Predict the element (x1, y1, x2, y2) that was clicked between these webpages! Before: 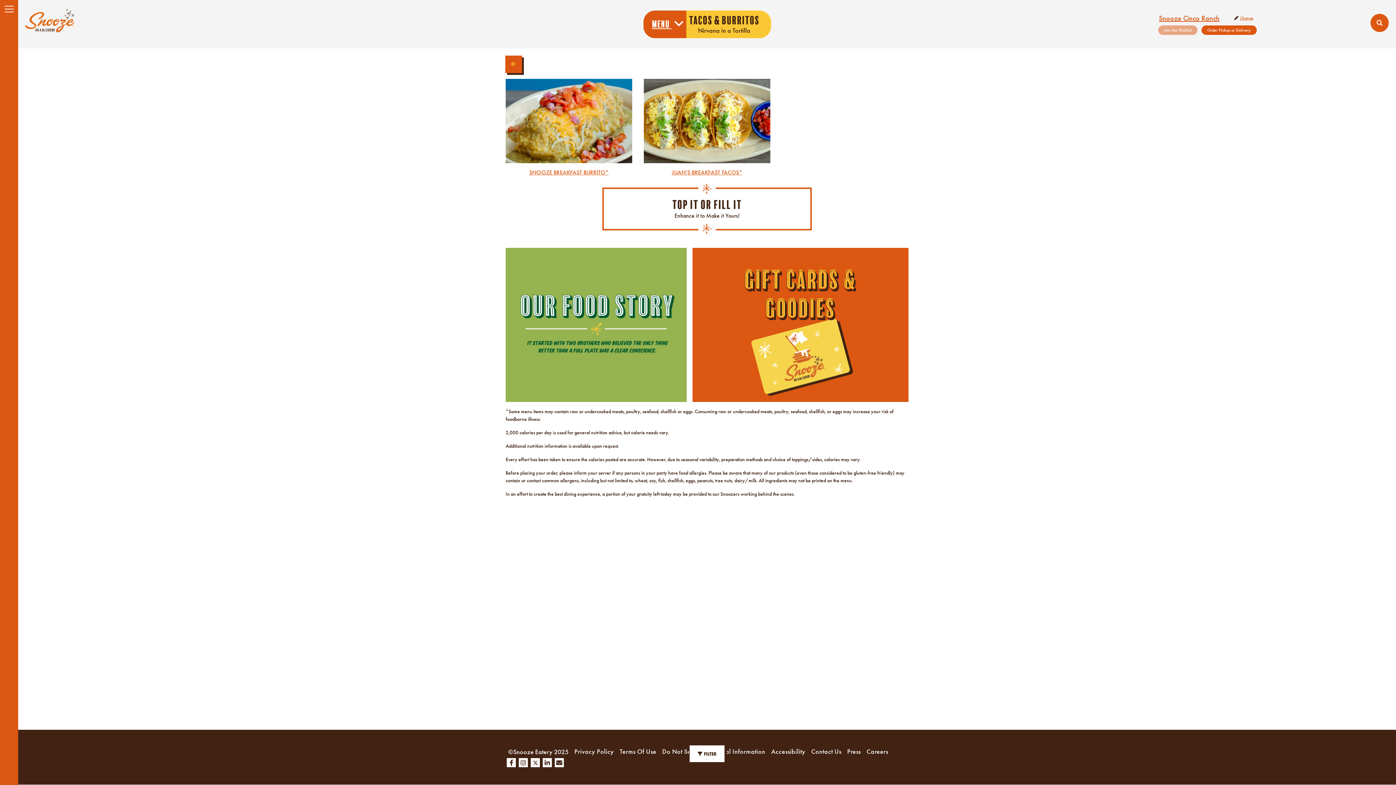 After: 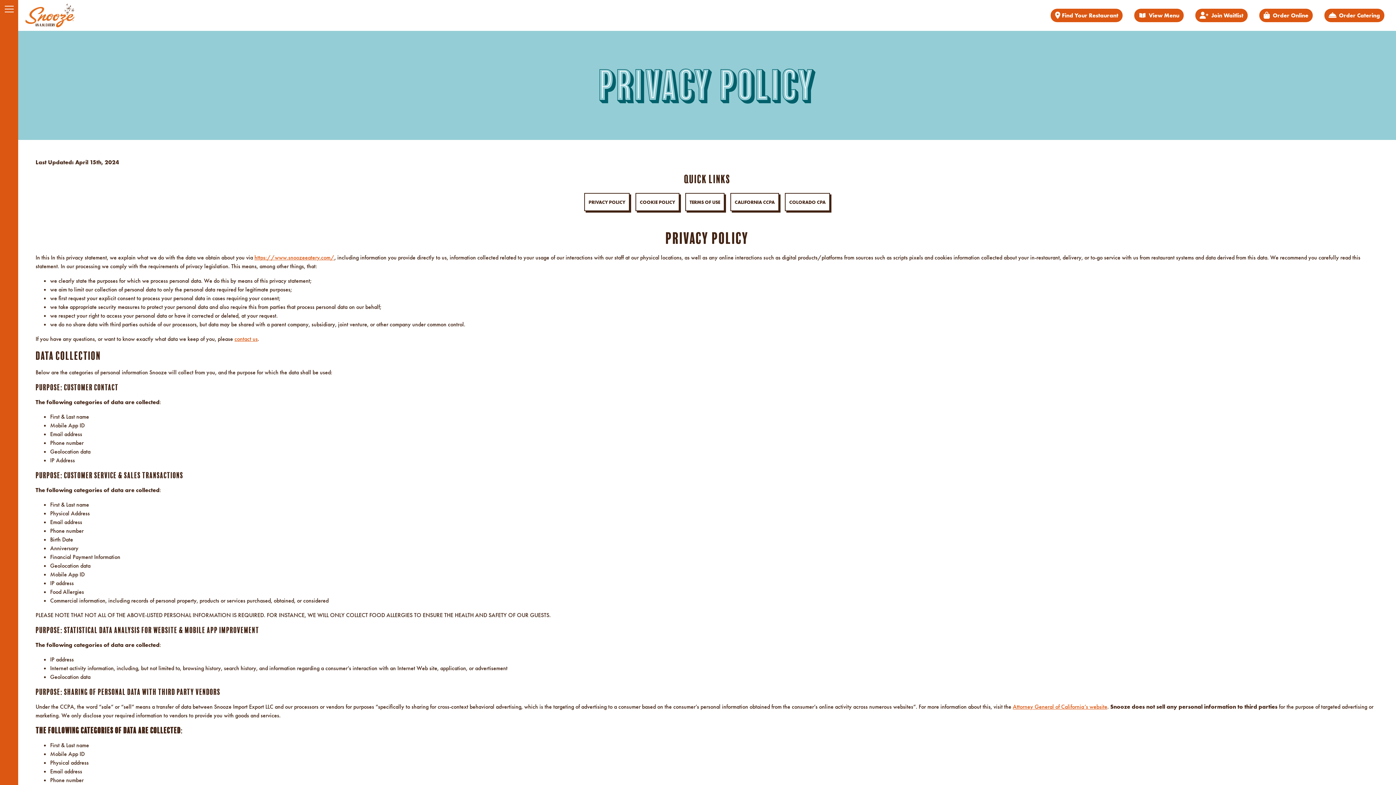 Action: label: Privacy Policy bbox: (571, 746, 616, 757)